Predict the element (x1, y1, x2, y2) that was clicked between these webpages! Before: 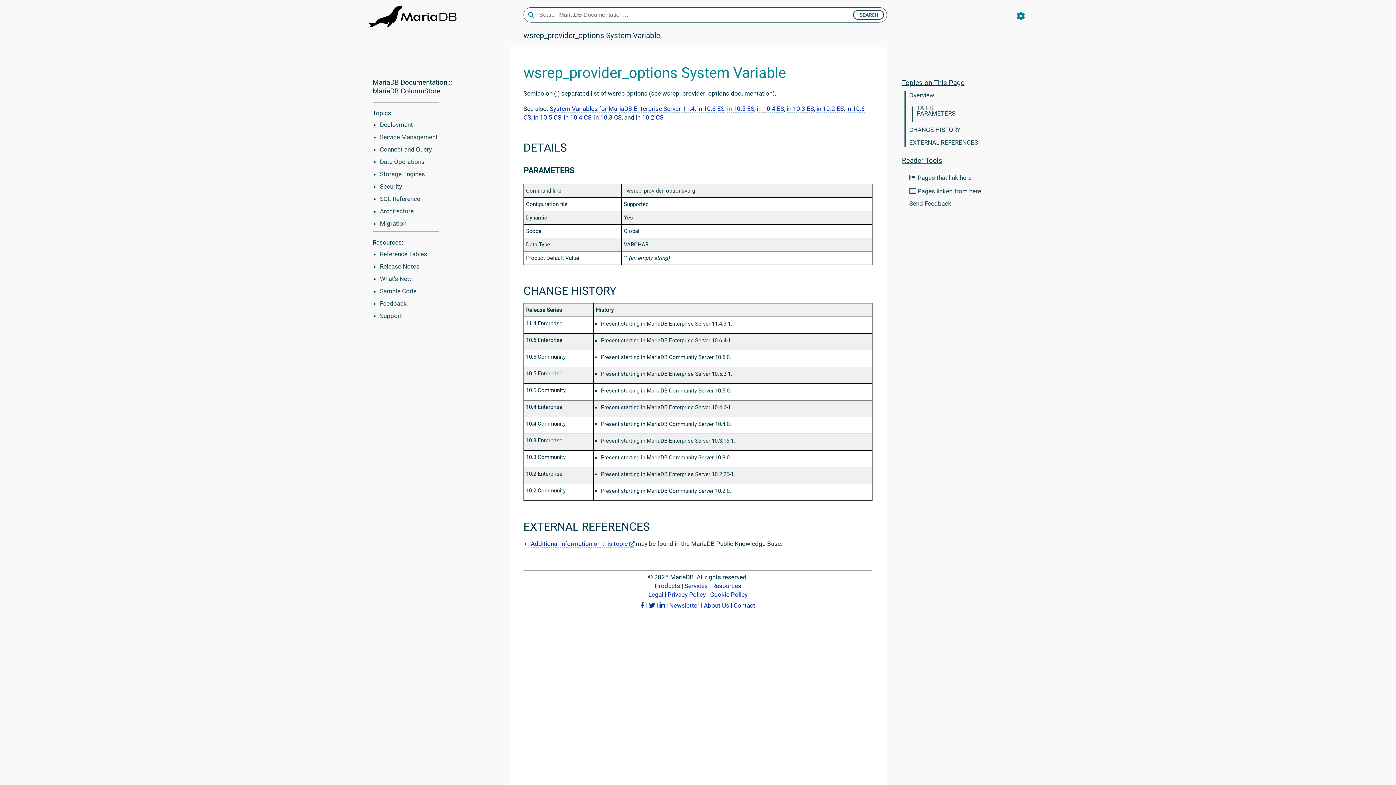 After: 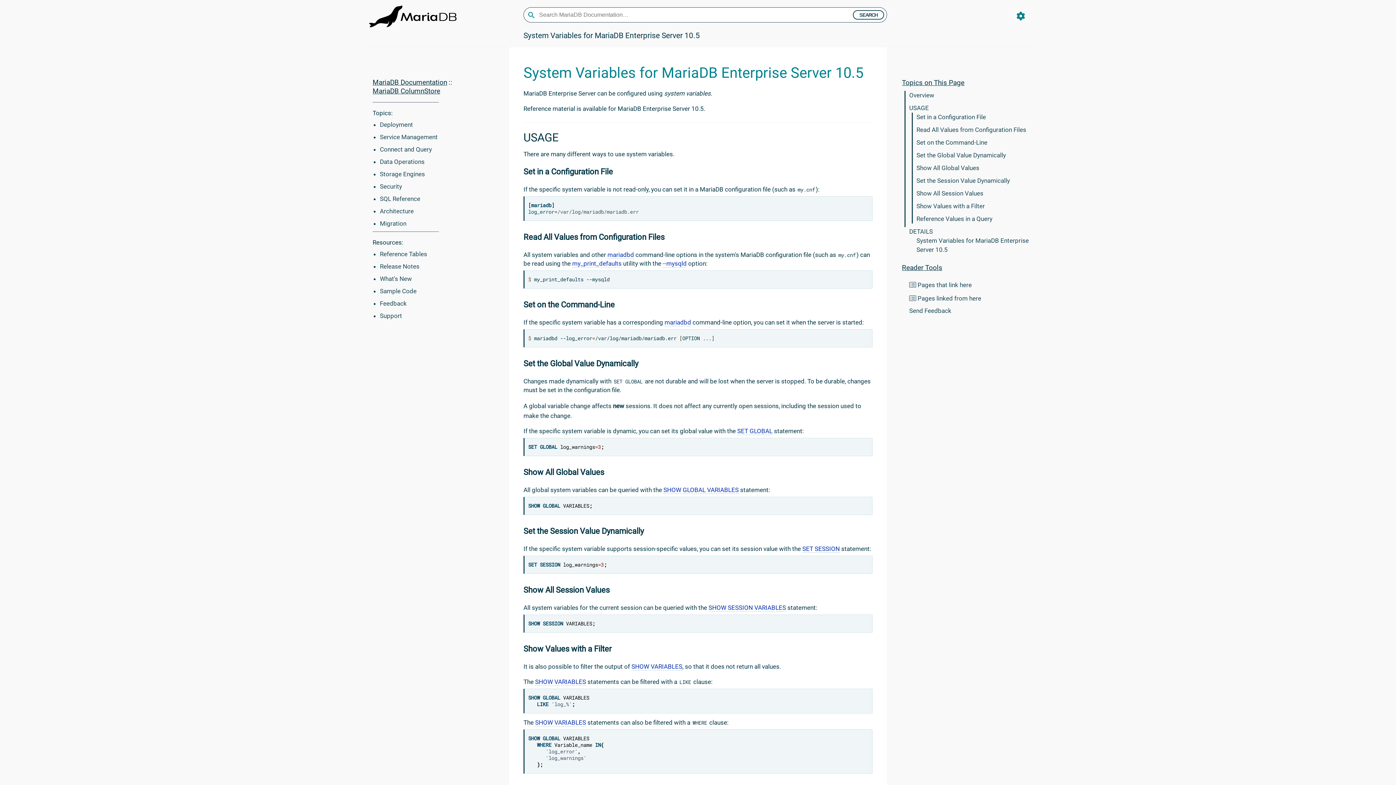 Action: bbox: (727, 105, 754, 112) label: in 10.5 ES